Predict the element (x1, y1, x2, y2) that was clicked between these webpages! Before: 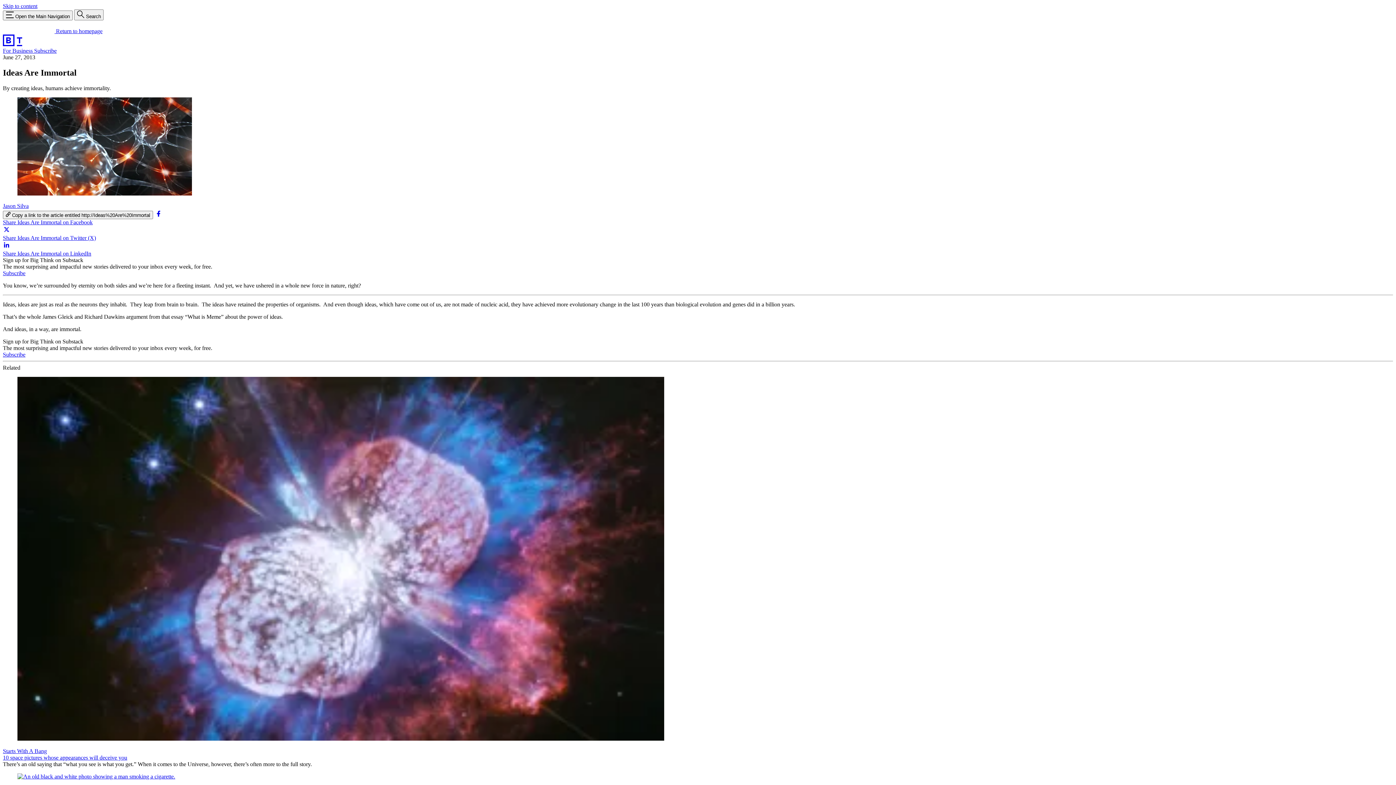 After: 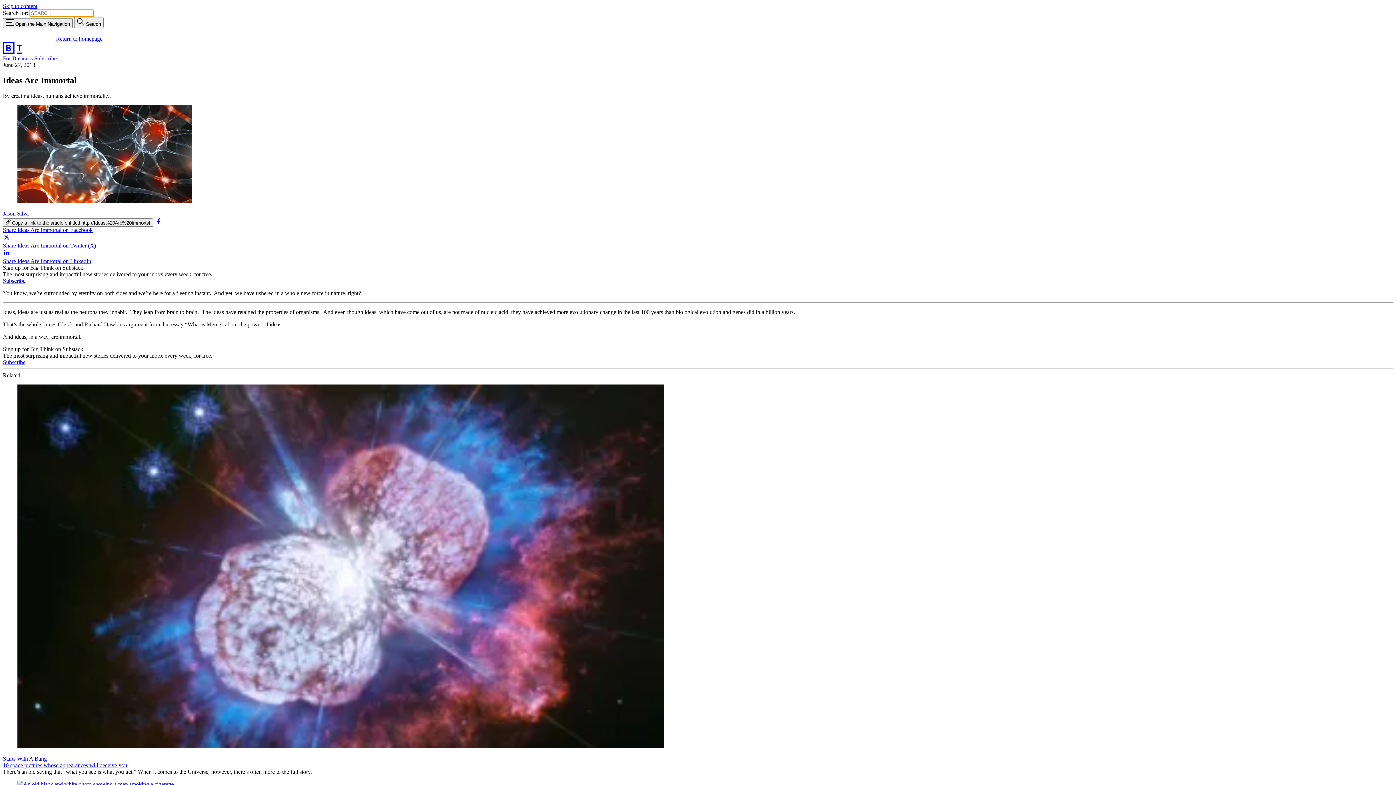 Action: label:  Search bbox: (74, 9, 103, 20)